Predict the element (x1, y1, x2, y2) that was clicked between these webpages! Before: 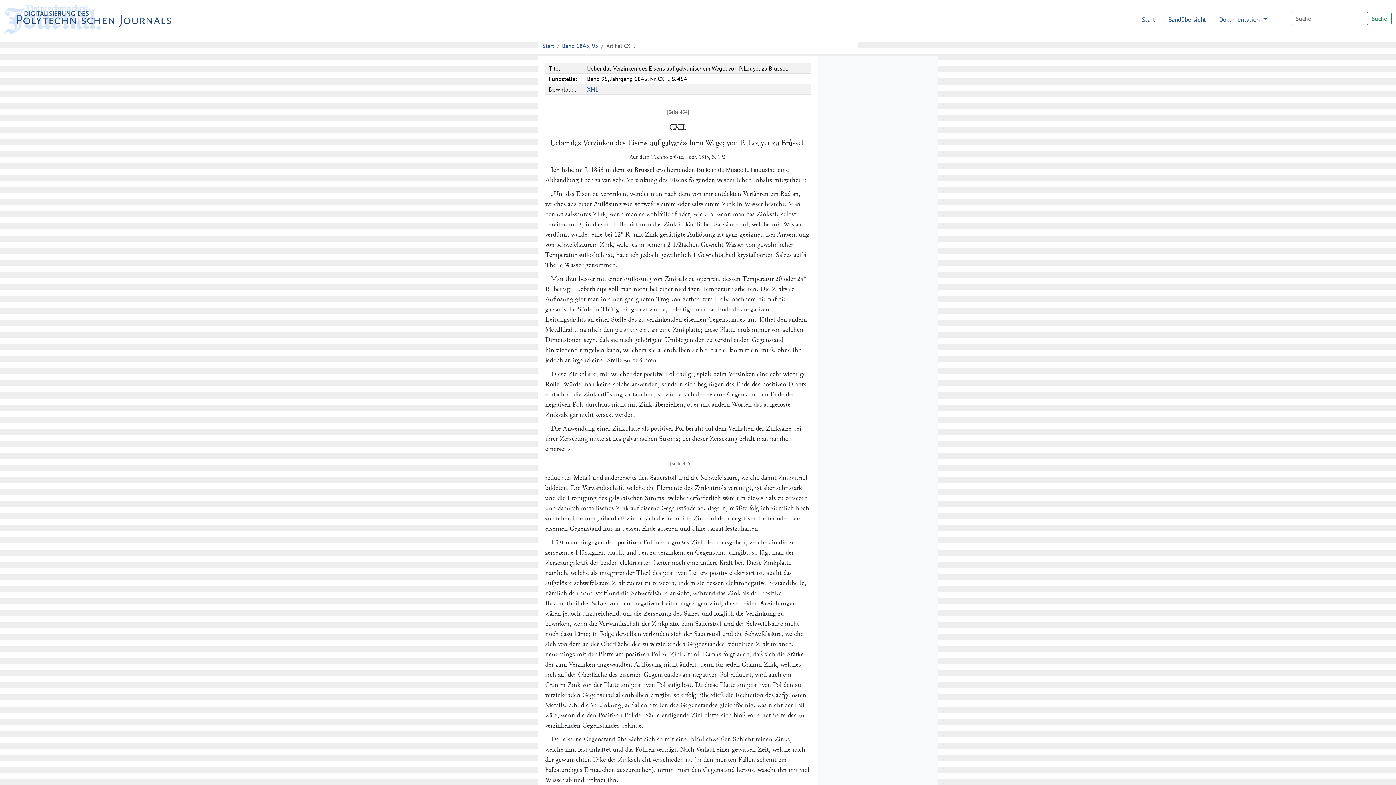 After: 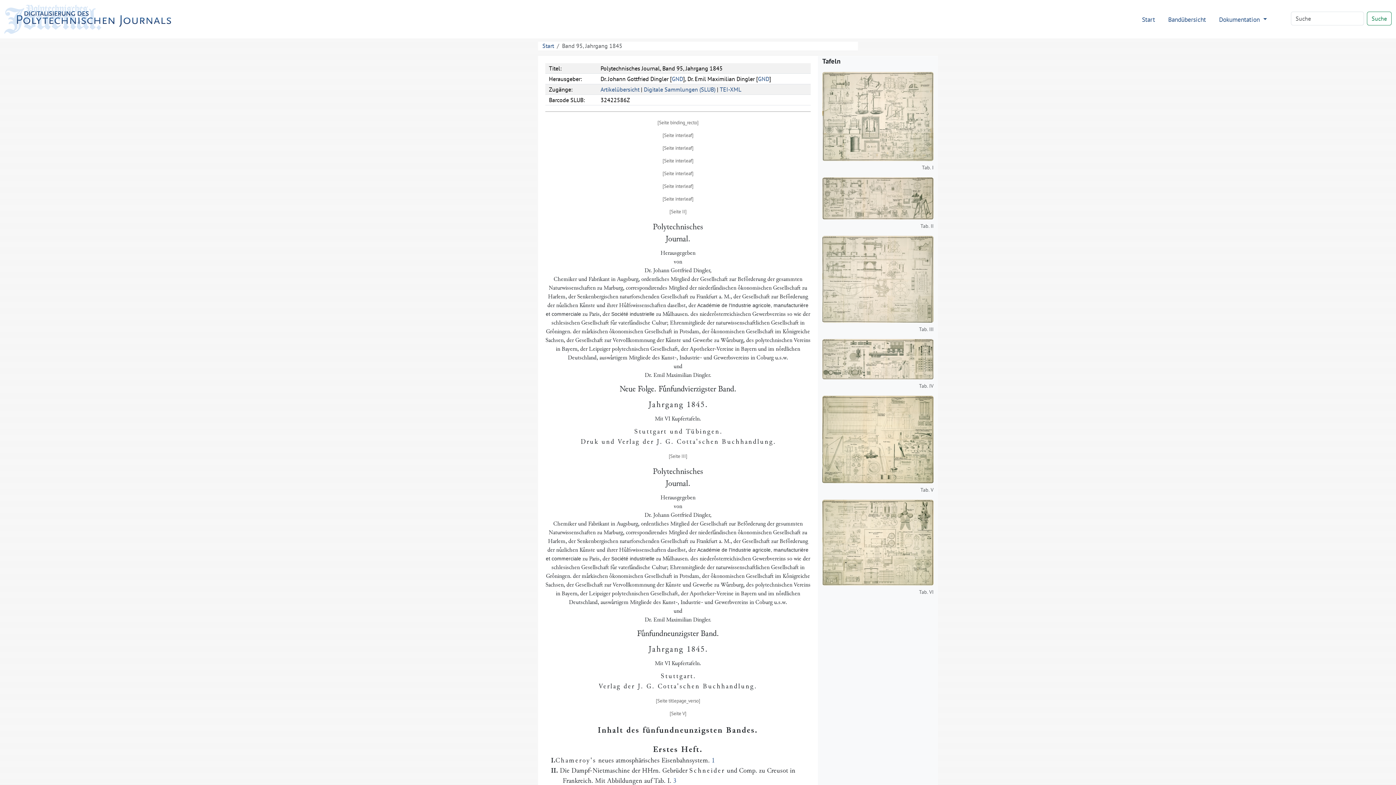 Action: label: Band 1845, 95 bbox: (562, 42, 598, 49)